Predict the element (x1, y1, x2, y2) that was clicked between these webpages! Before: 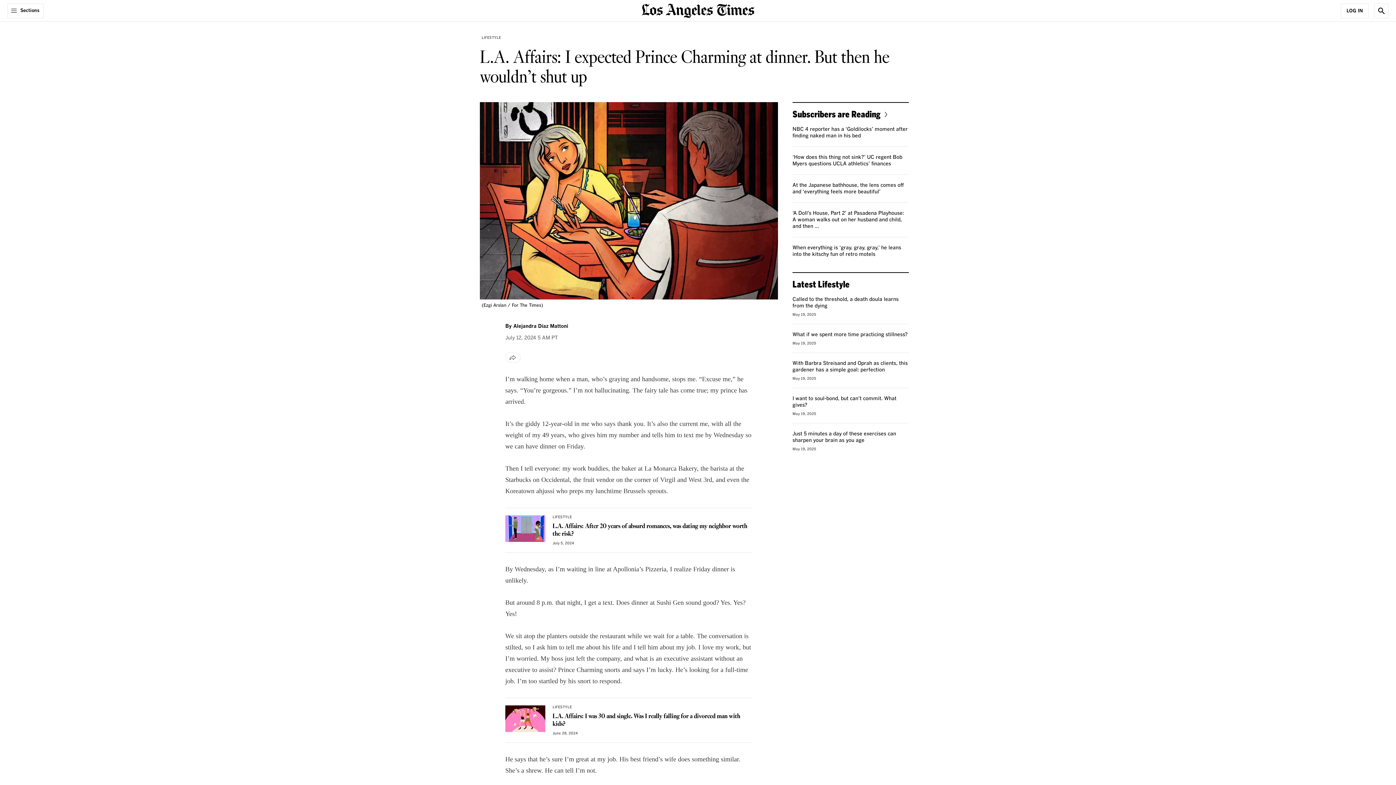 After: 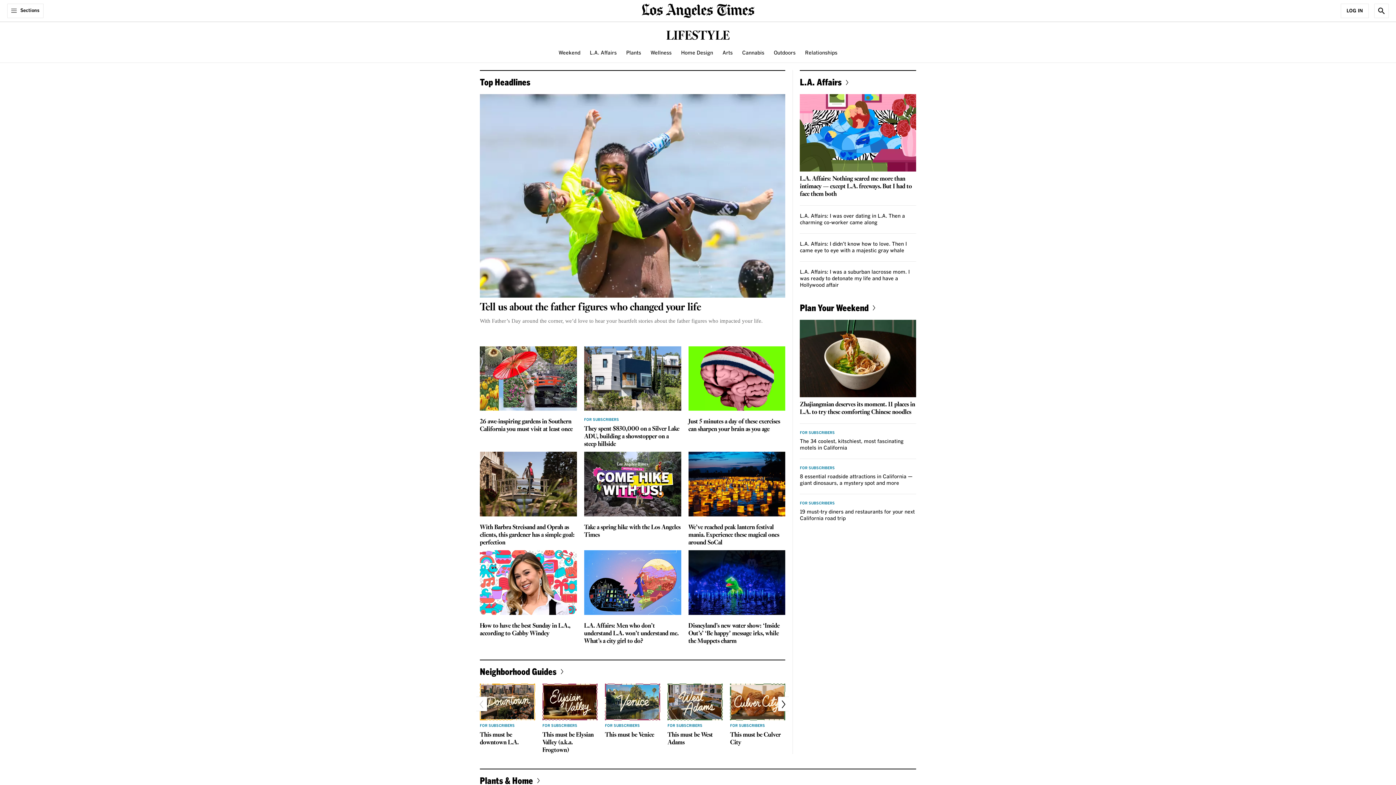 Action: bbox: (552, 515, 572, 519) label: LIFESTYLE